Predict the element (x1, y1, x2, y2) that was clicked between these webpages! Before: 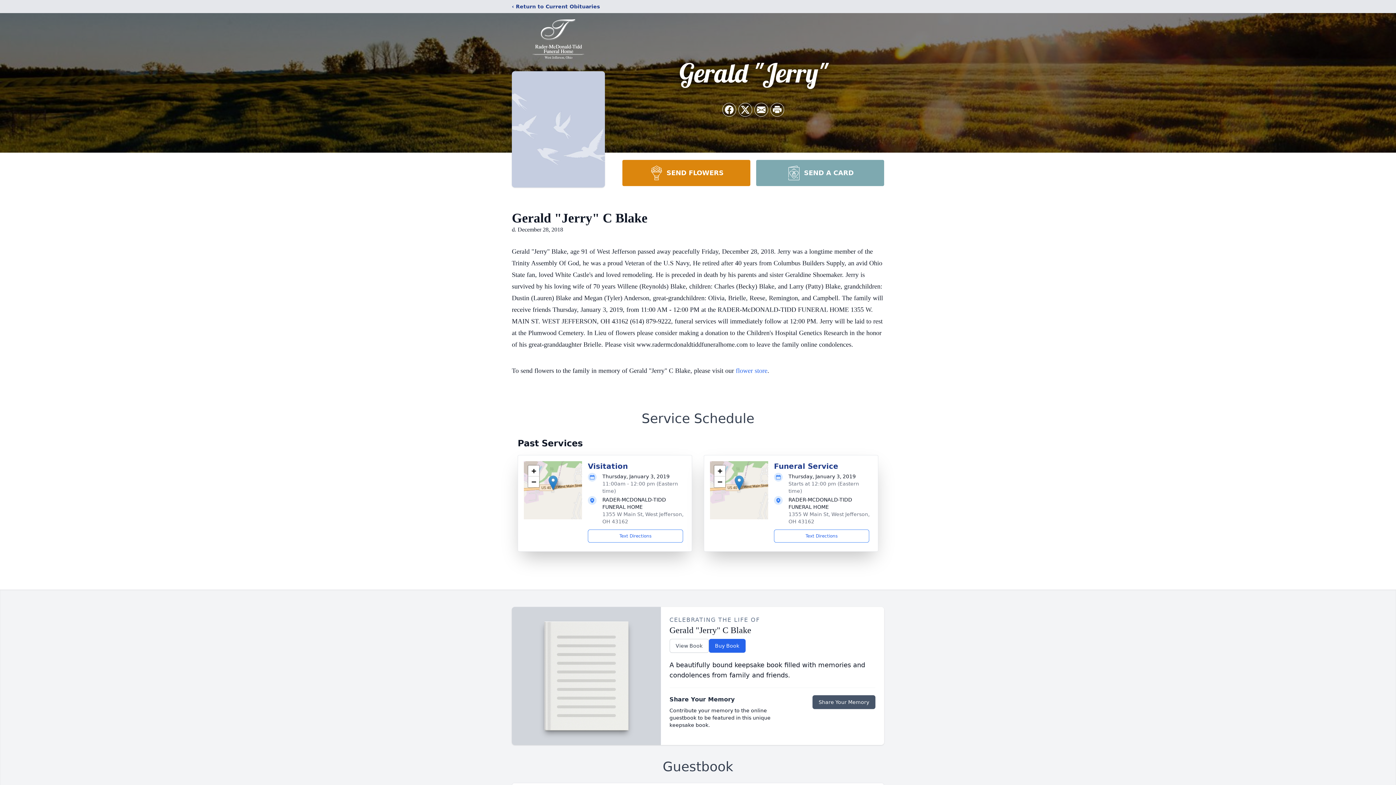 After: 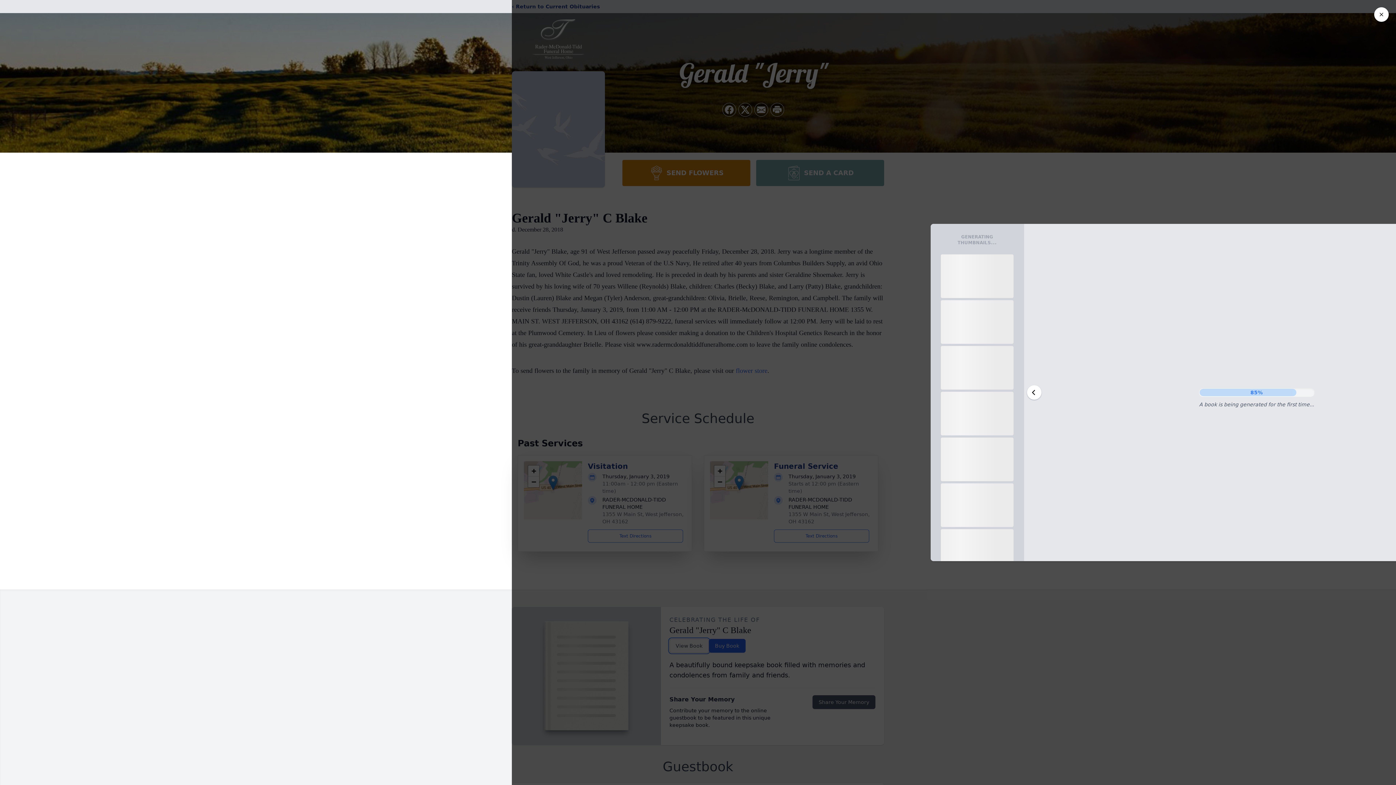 Action: label: View Book bbox: (669, 639, 708, 653)